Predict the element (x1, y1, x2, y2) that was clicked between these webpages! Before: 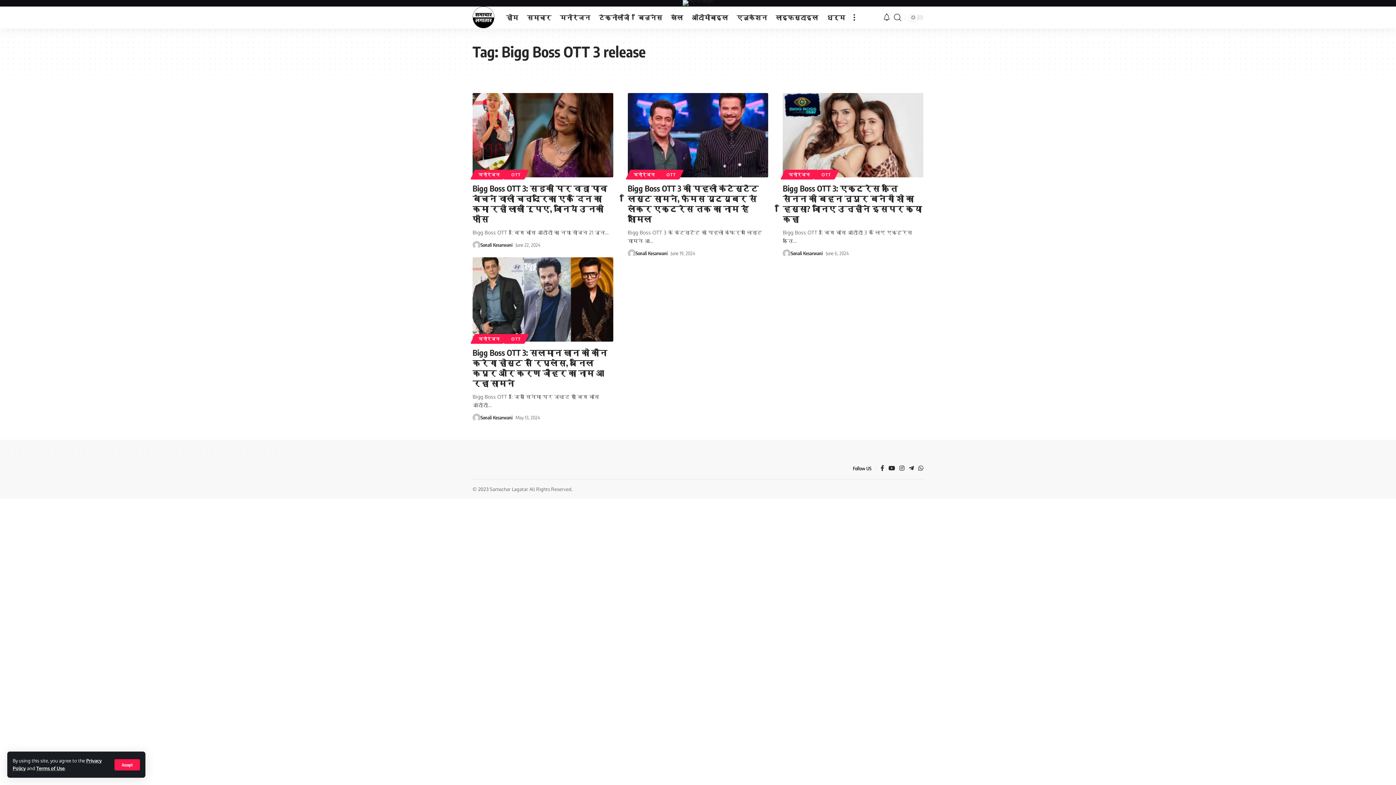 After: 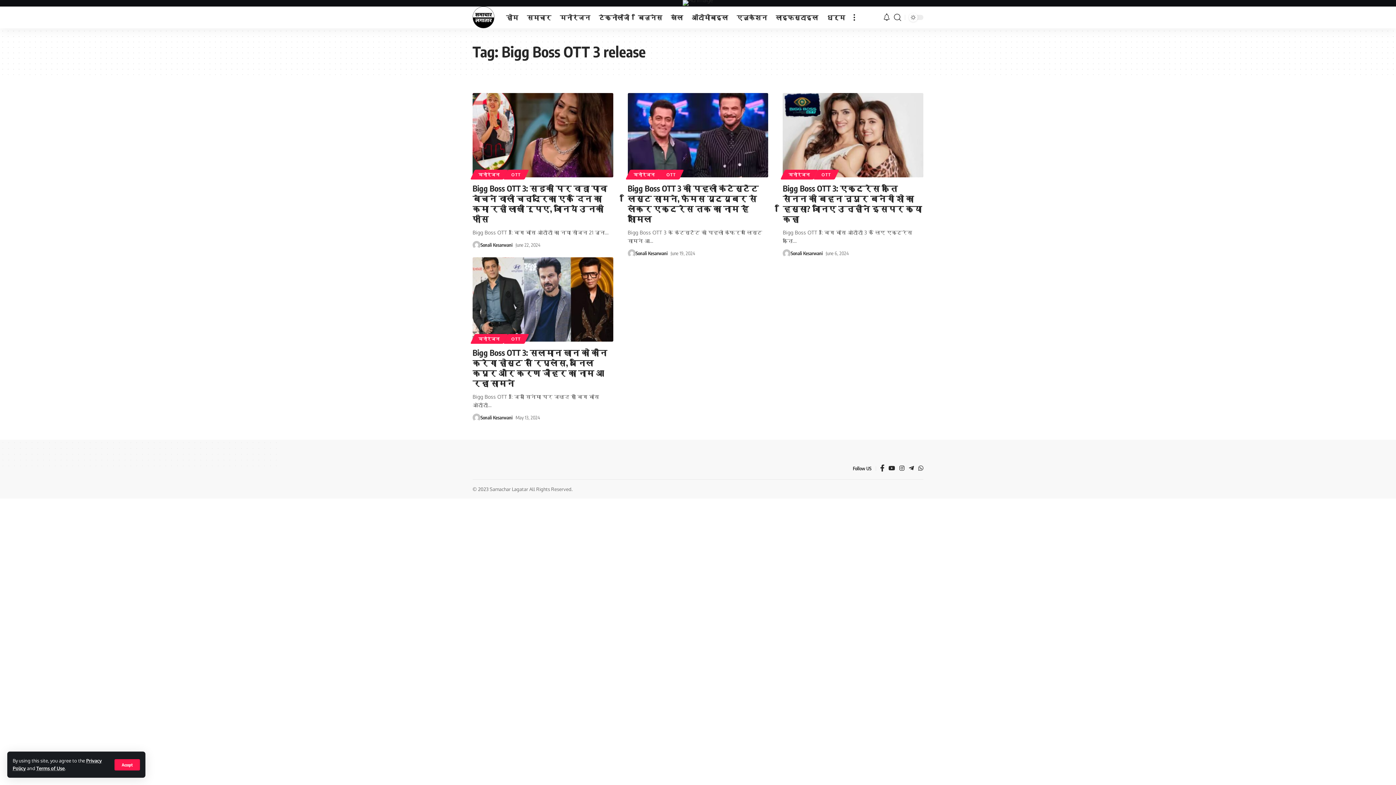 Action: bbox: (880, 463, 884, 474) label: Facebook